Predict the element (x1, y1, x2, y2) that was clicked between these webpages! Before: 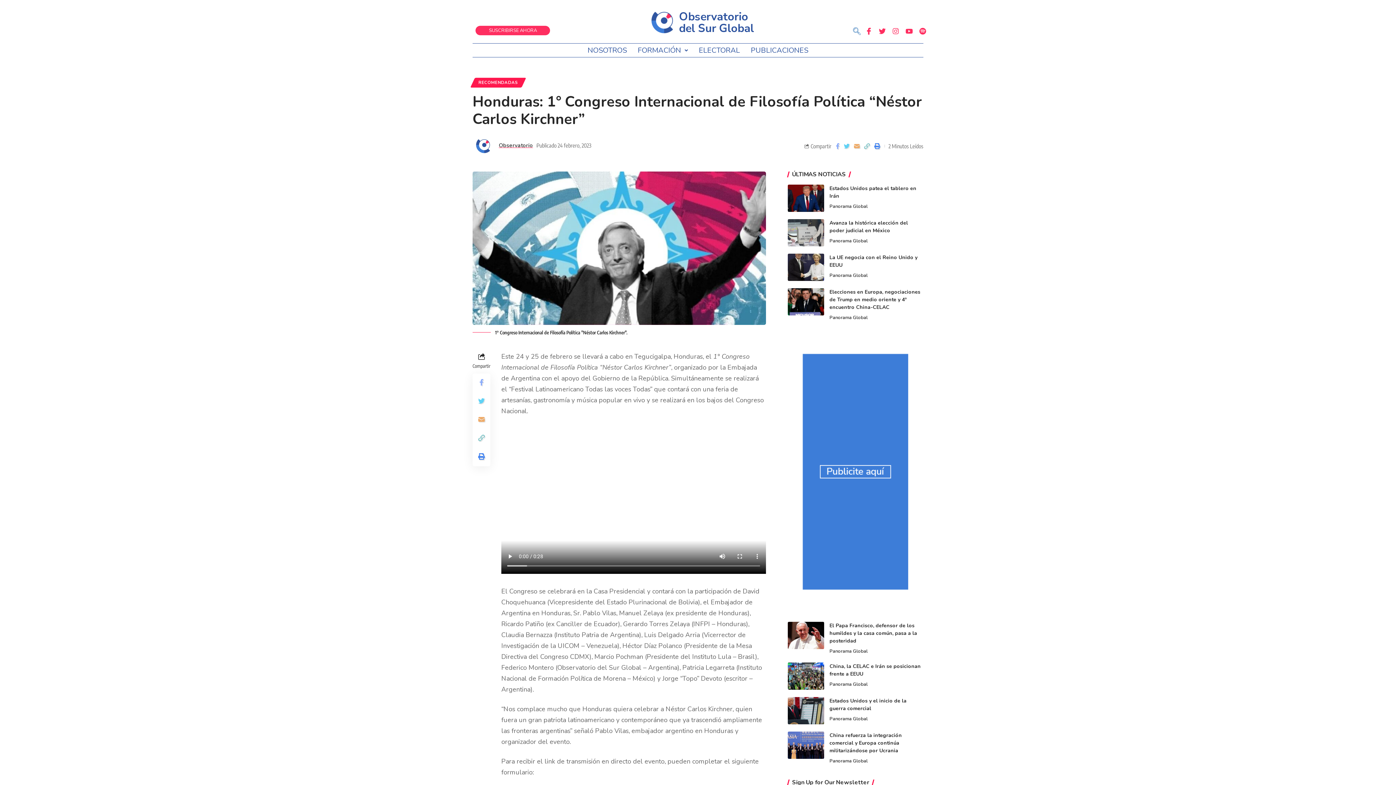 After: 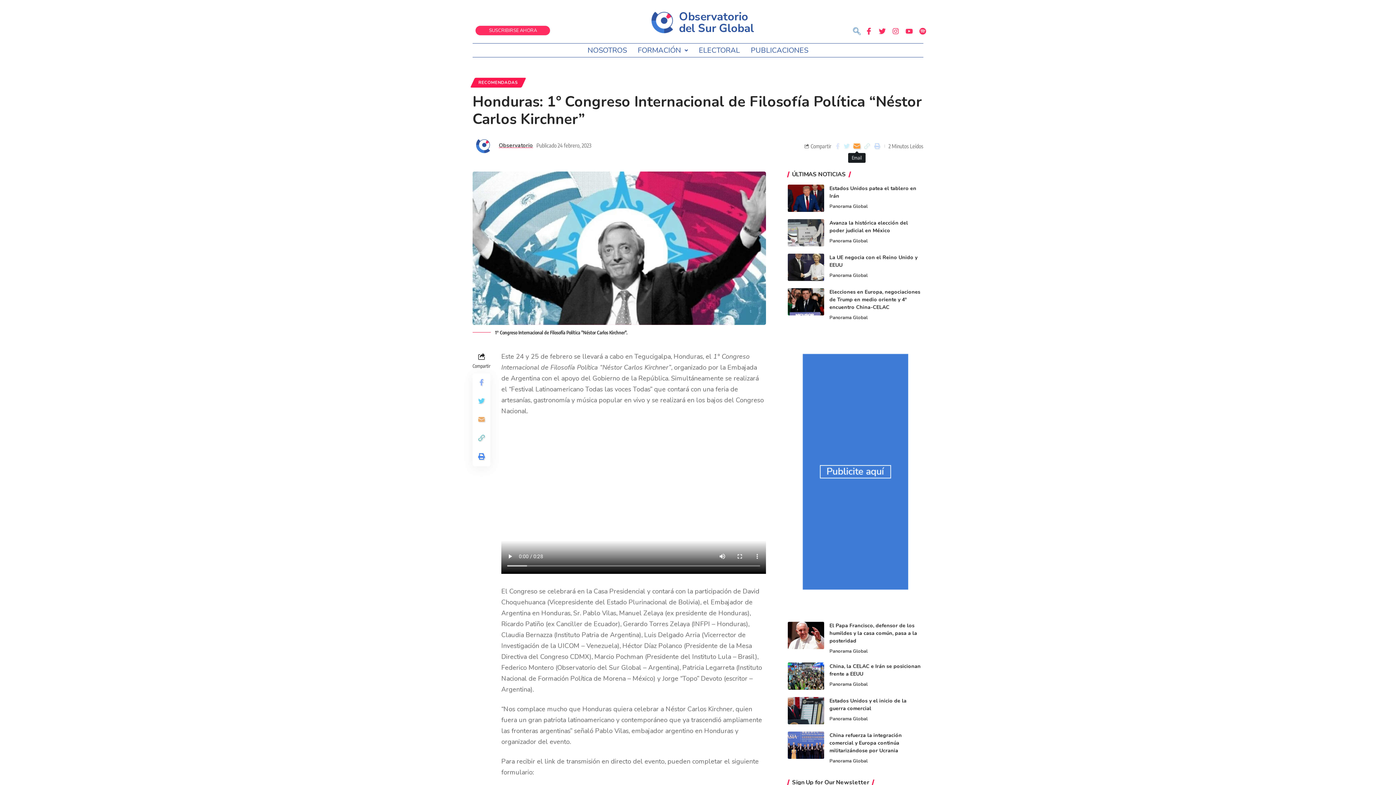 Action: bbox: (852, 141, 862, 151)